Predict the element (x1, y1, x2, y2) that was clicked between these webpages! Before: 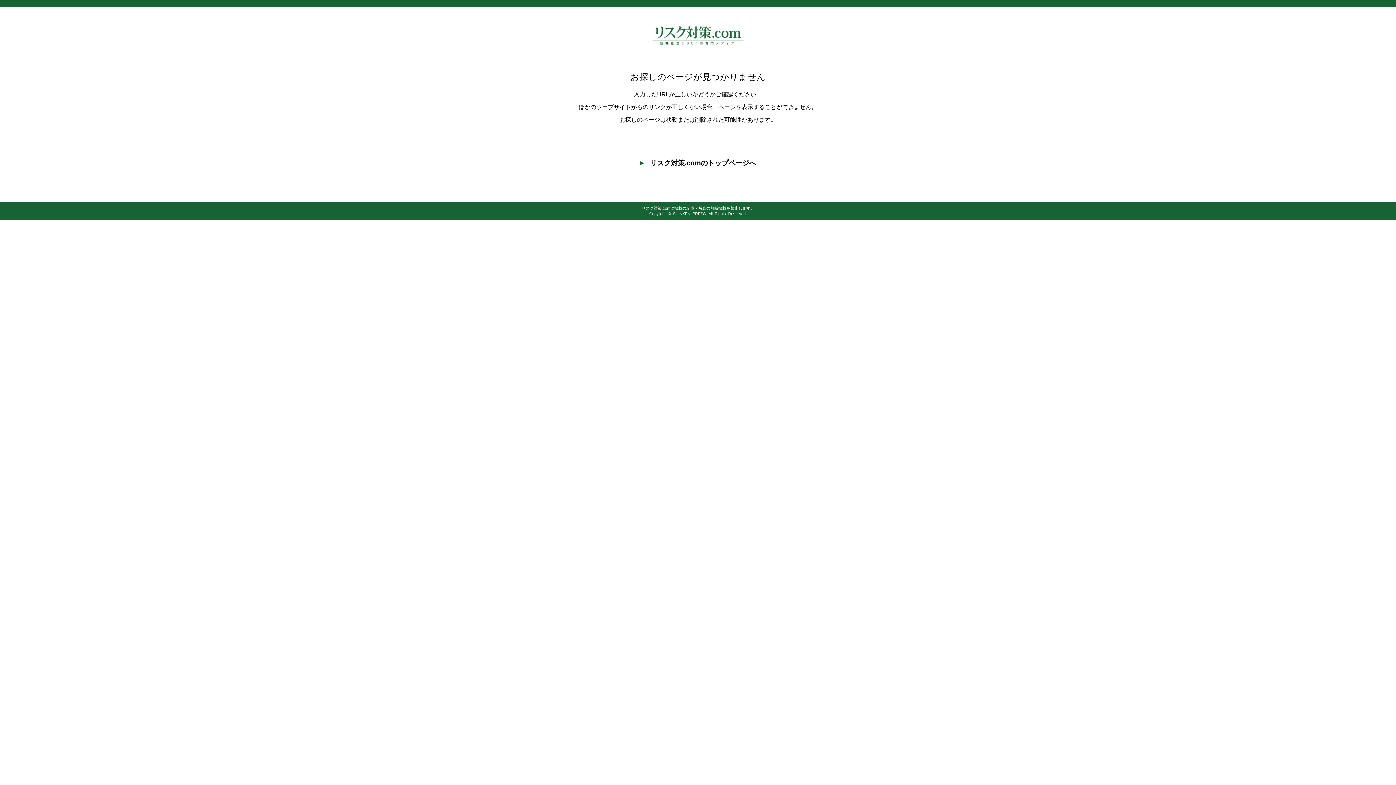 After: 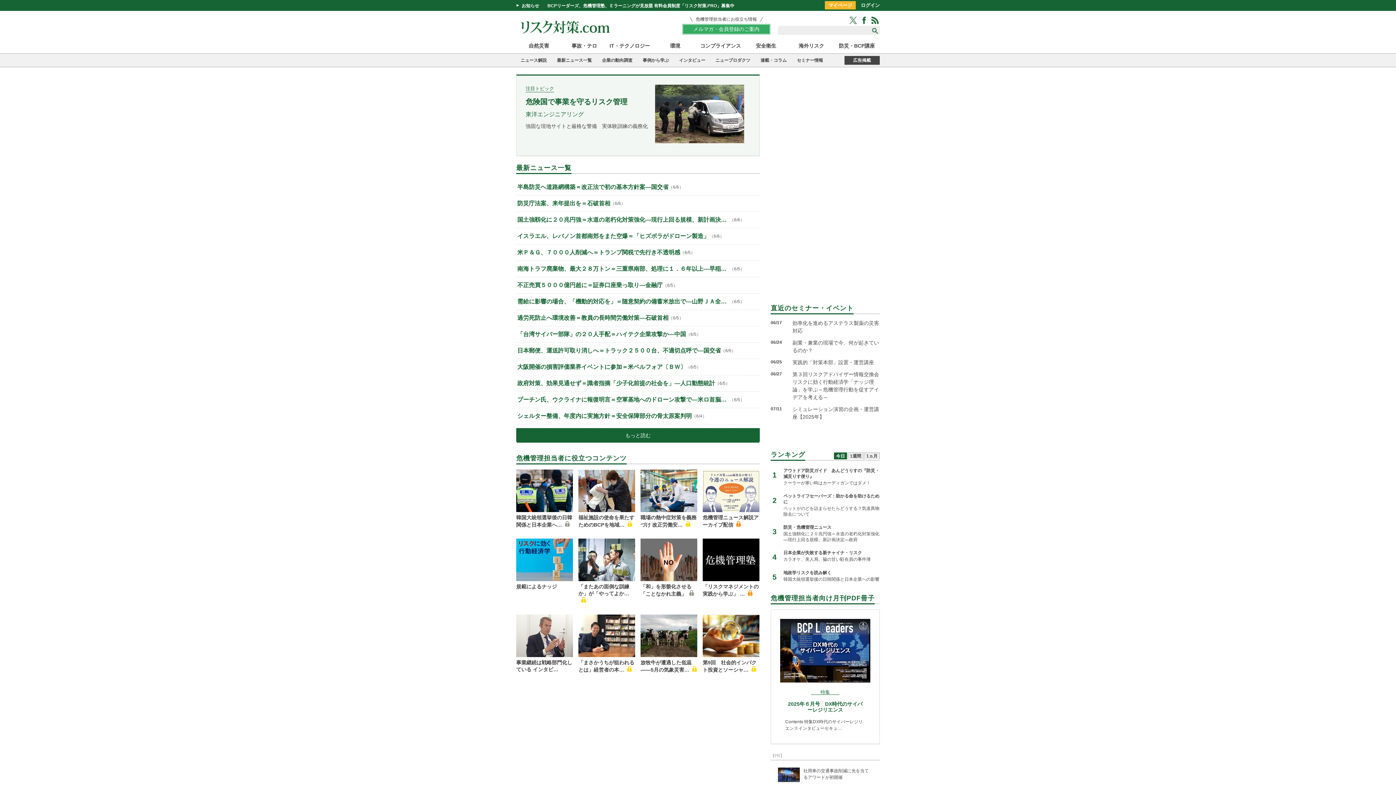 Action: bbox: (7, 25, 1389, 46)